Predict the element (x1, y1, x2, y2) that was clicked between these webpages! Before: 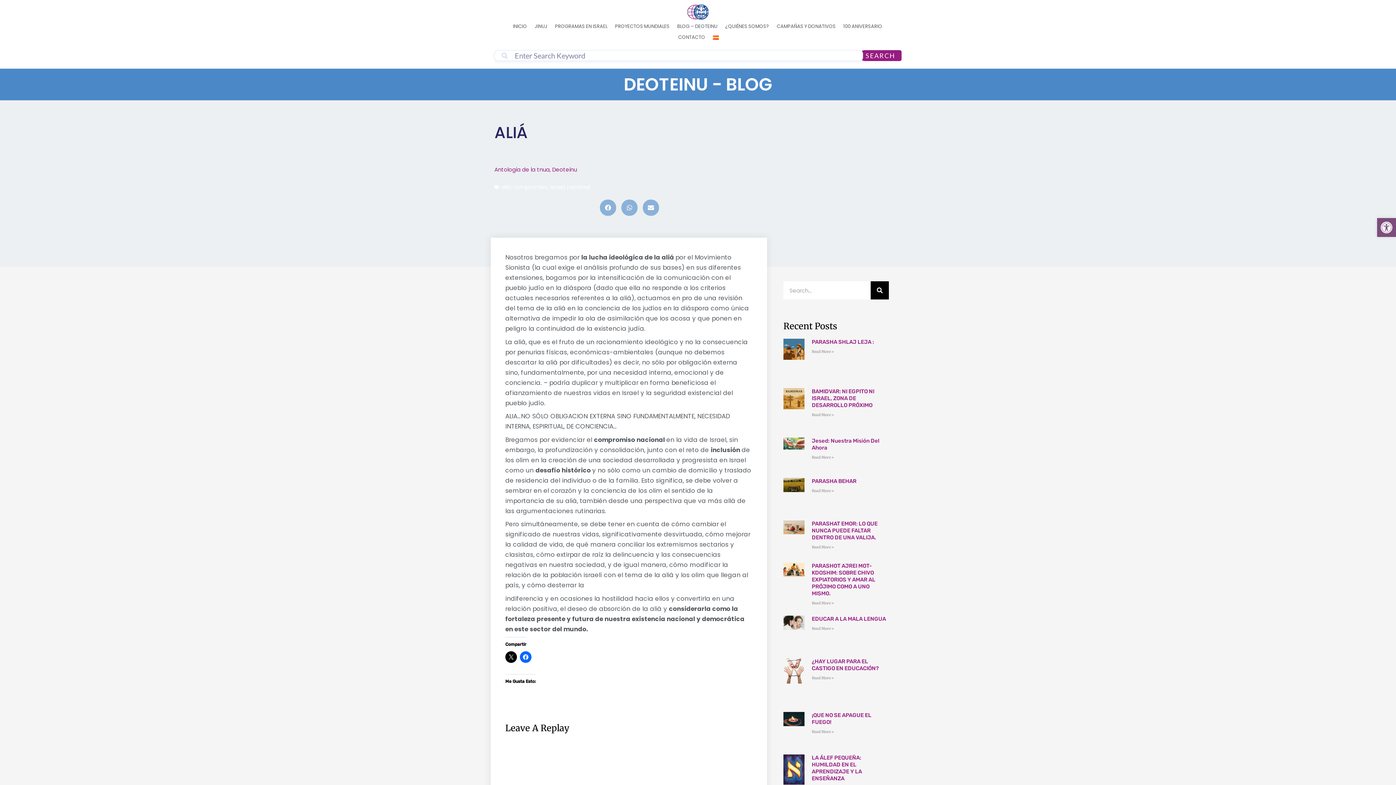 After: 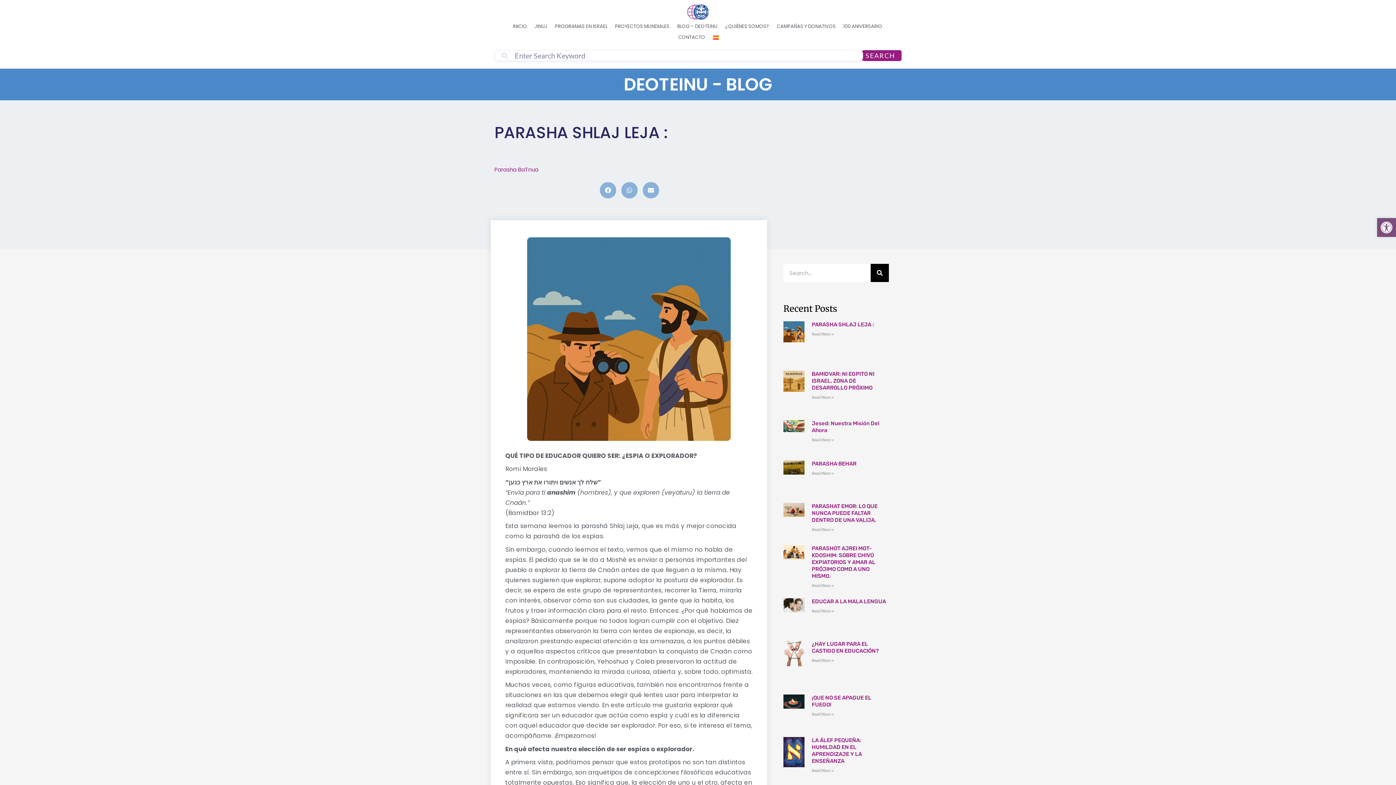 Action: bbox: (783, 339, 804, 381)